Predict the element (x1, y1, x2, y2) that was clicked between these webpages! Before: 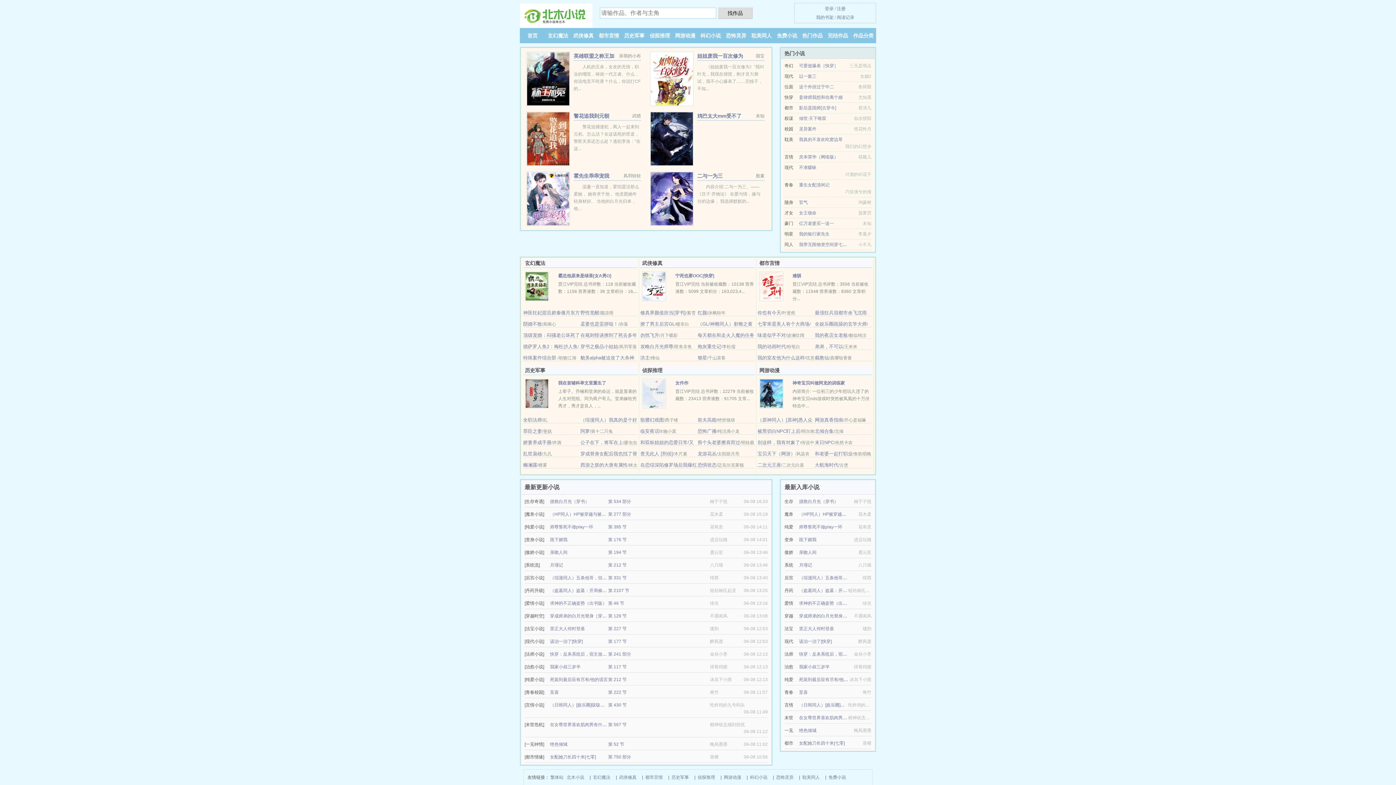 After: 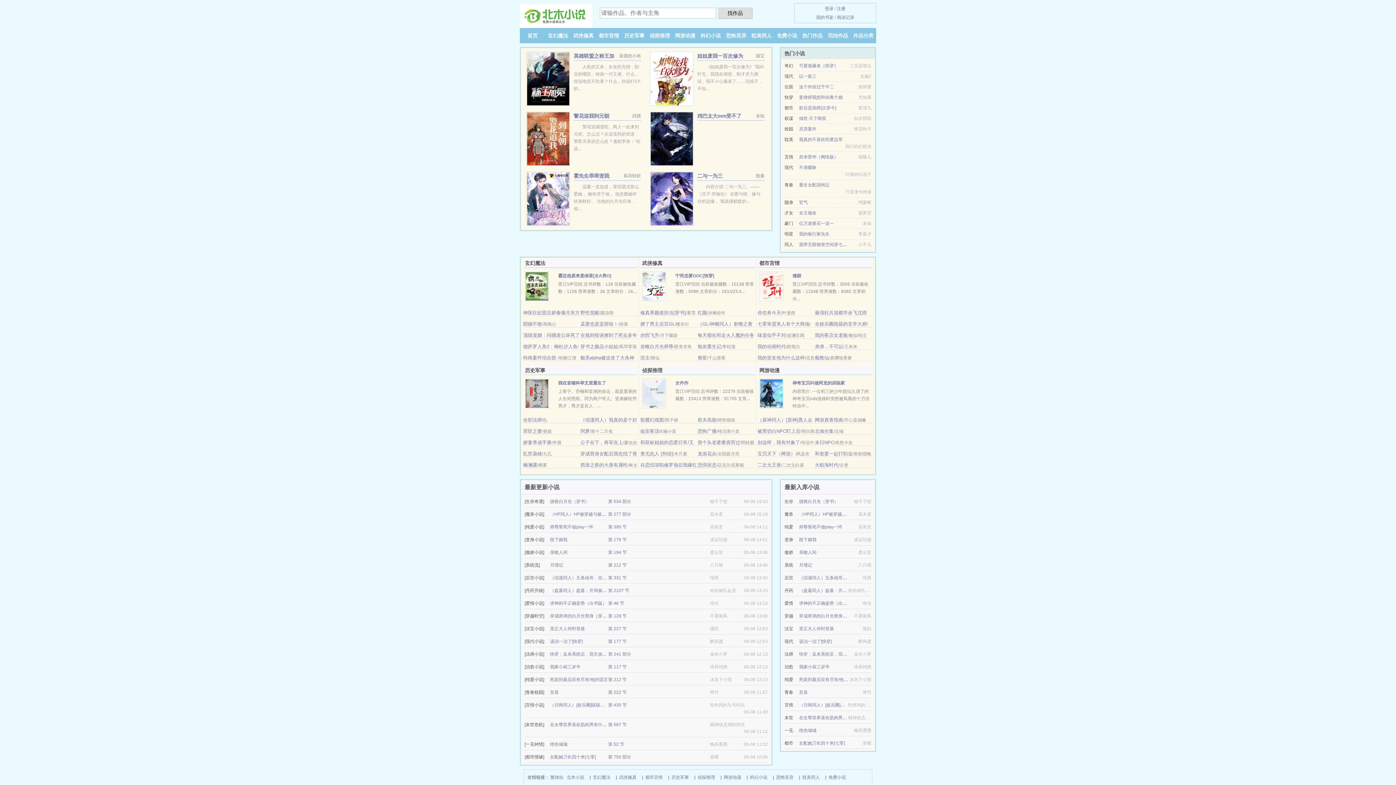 Action: bbox: (799, 512, 859, 517) label: （HP同人）HP被穿越与被重生